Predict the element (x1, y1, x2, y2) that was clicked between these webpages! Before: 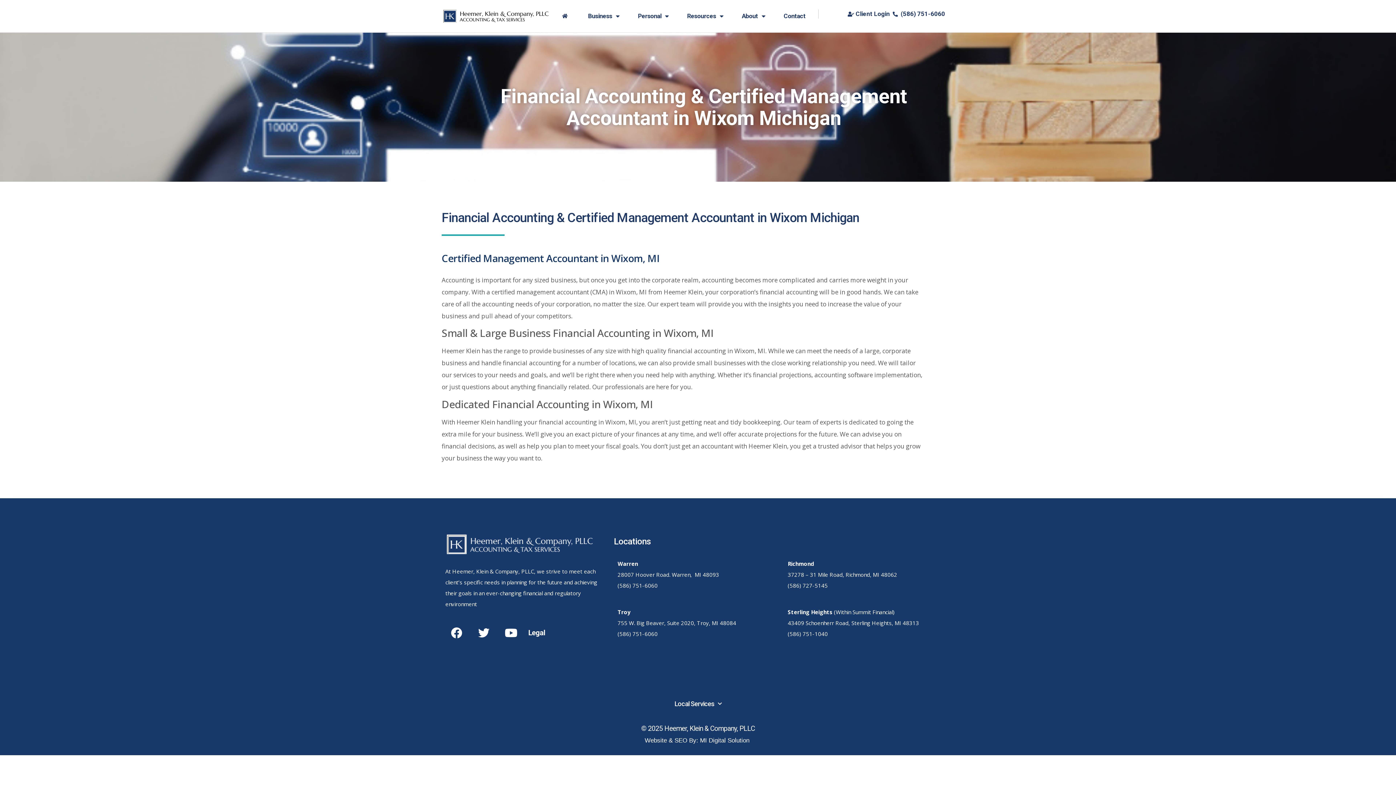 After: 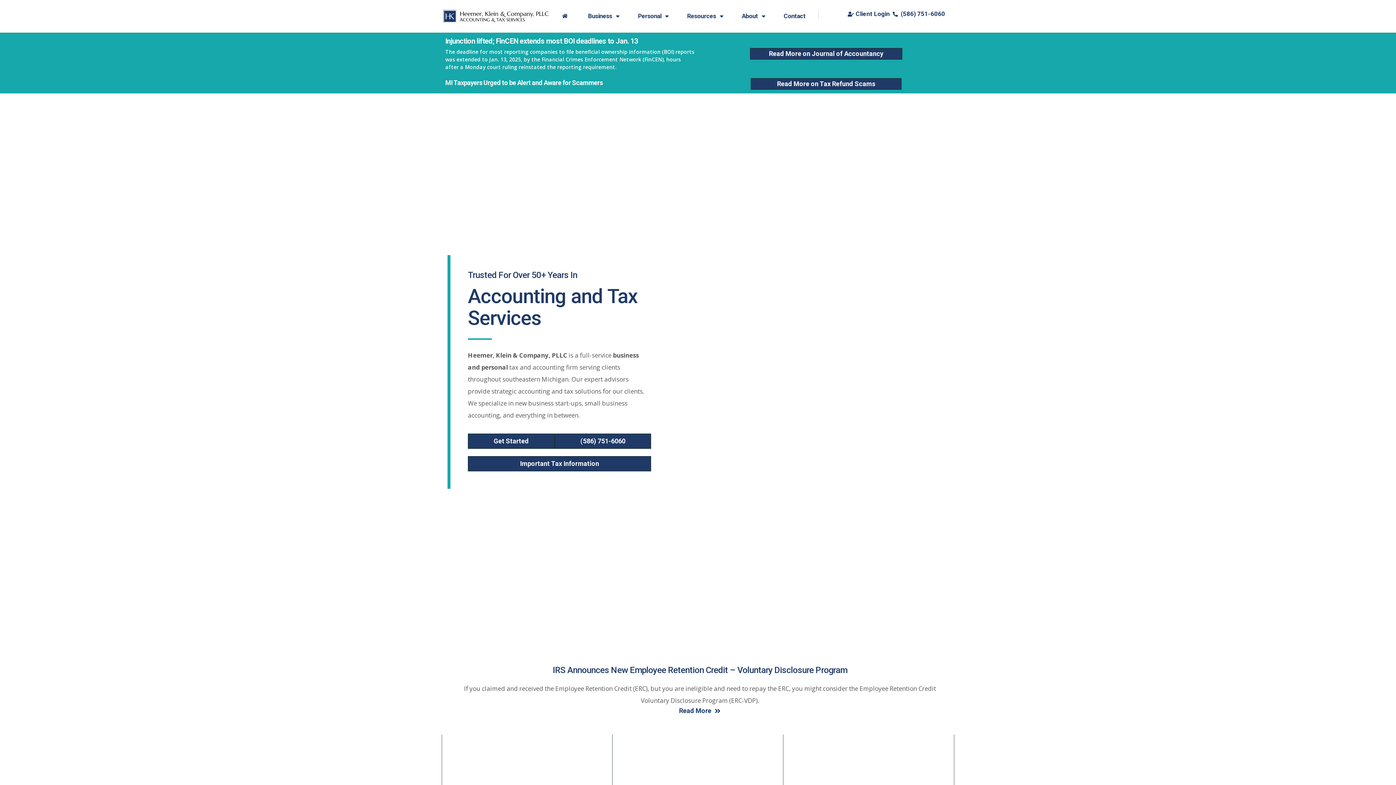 Action: bbox: (441, 8, 553, 23)